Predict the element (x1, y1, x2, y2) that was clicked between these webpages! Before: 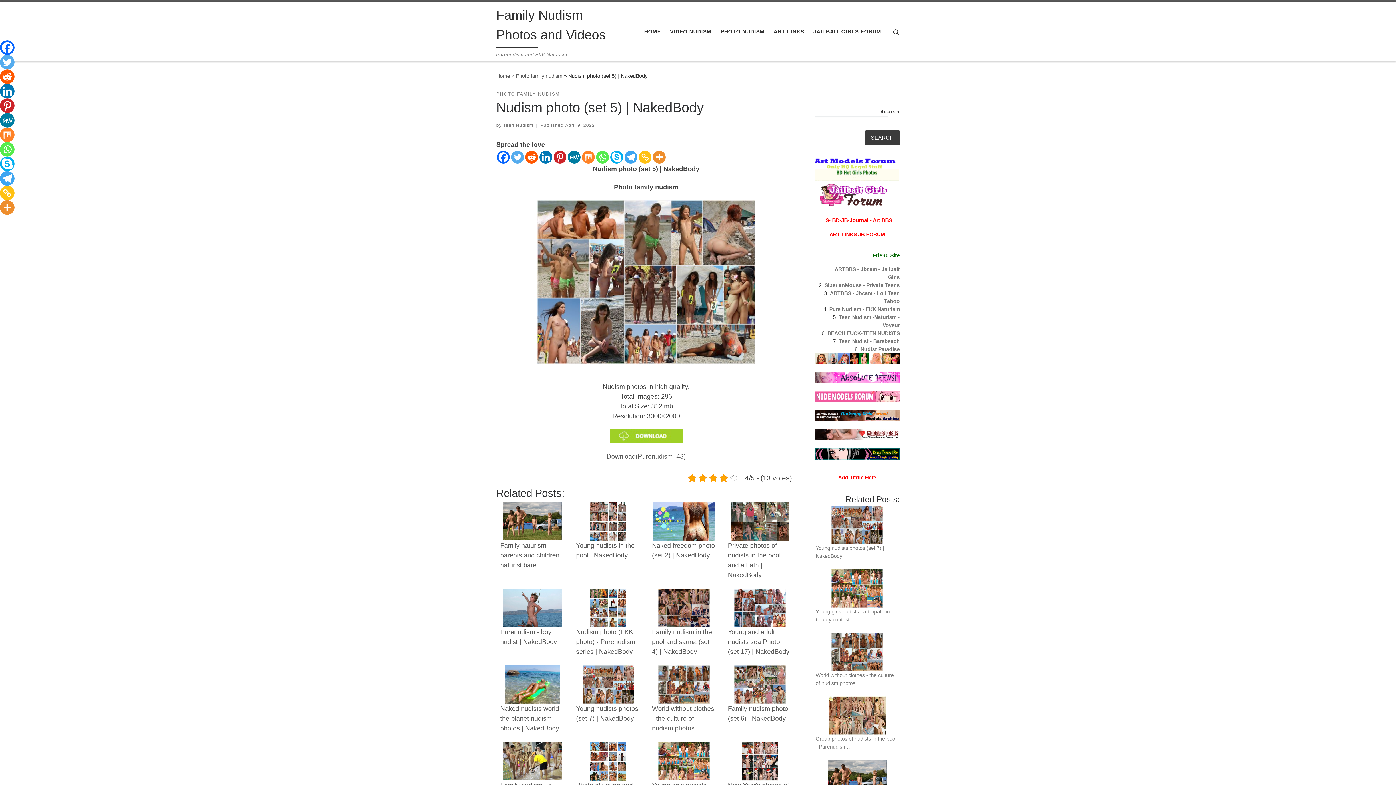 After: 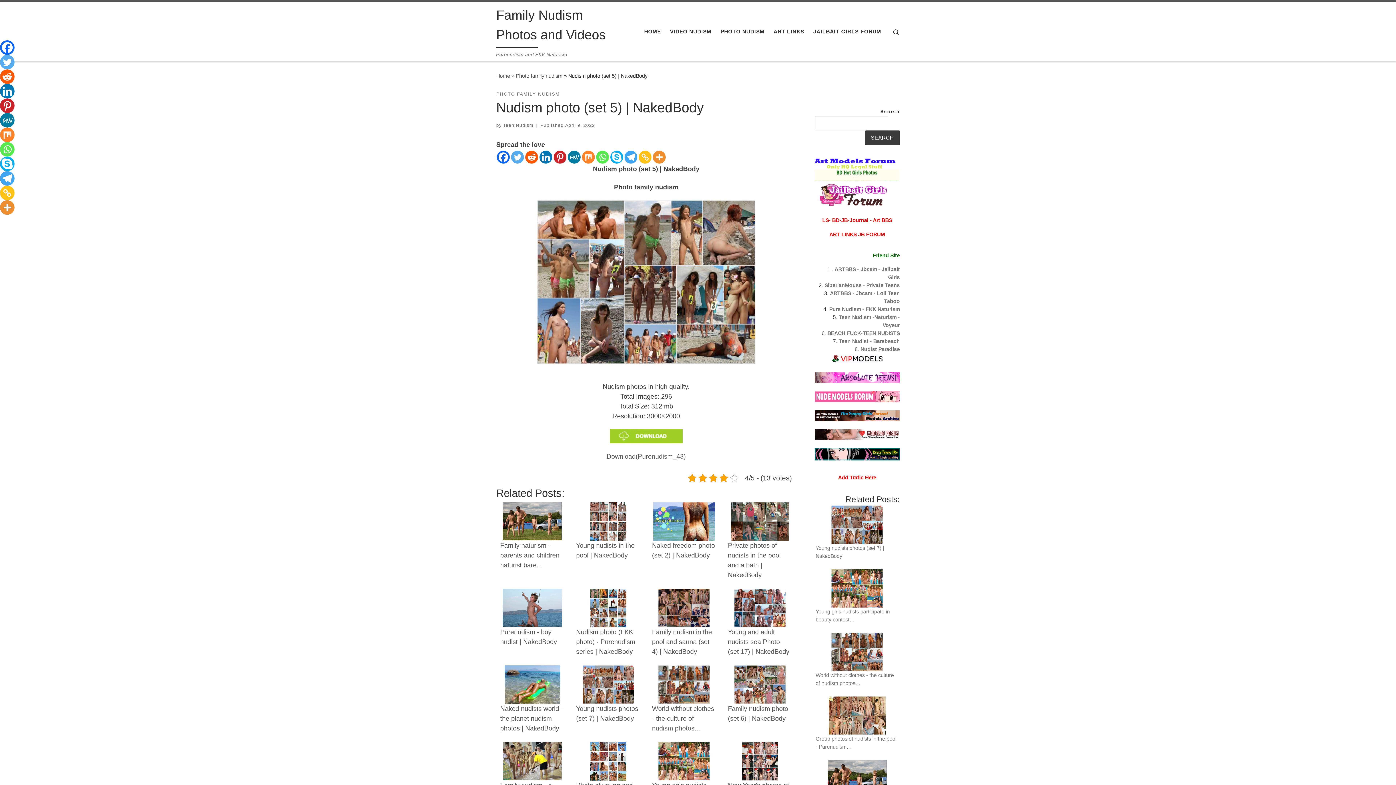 Action: bbox: (814, 374, 900, 380)